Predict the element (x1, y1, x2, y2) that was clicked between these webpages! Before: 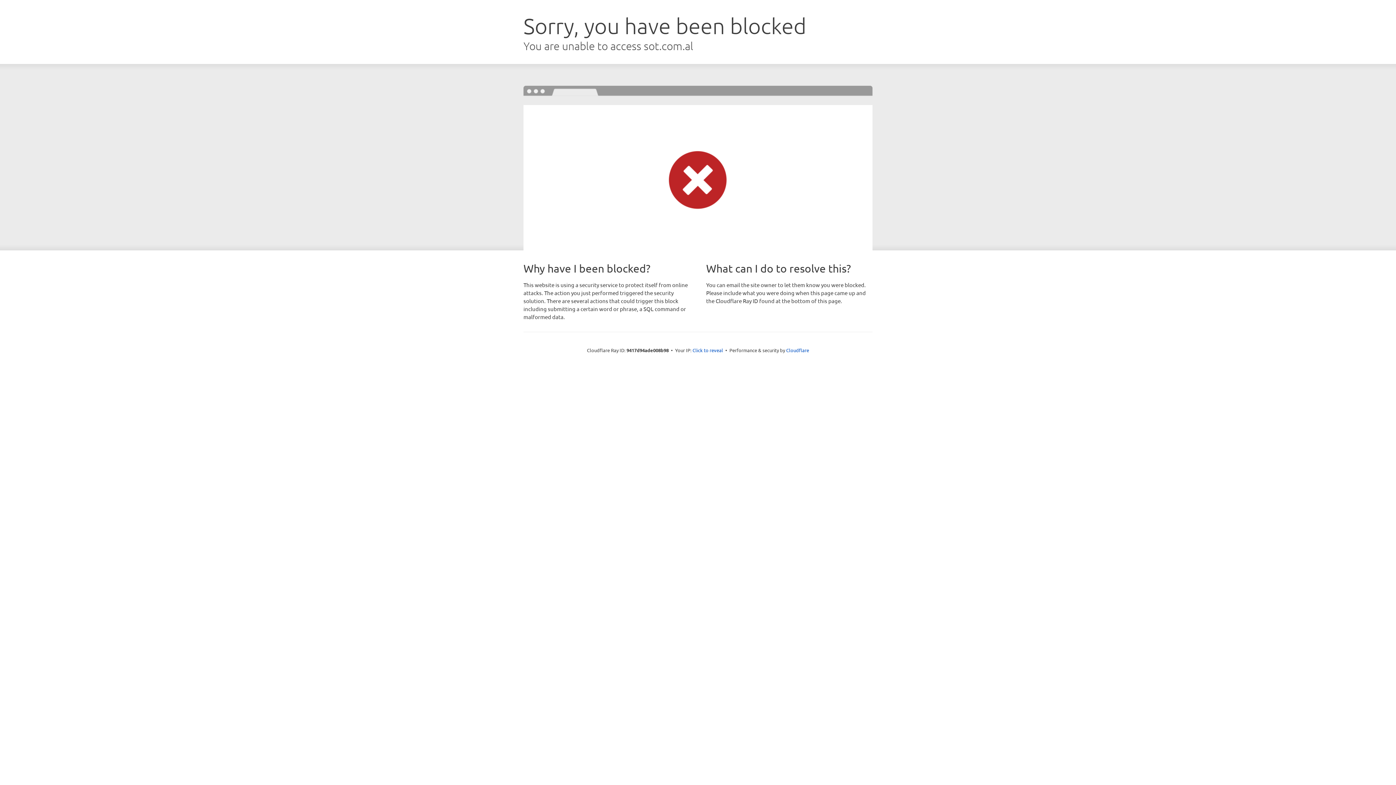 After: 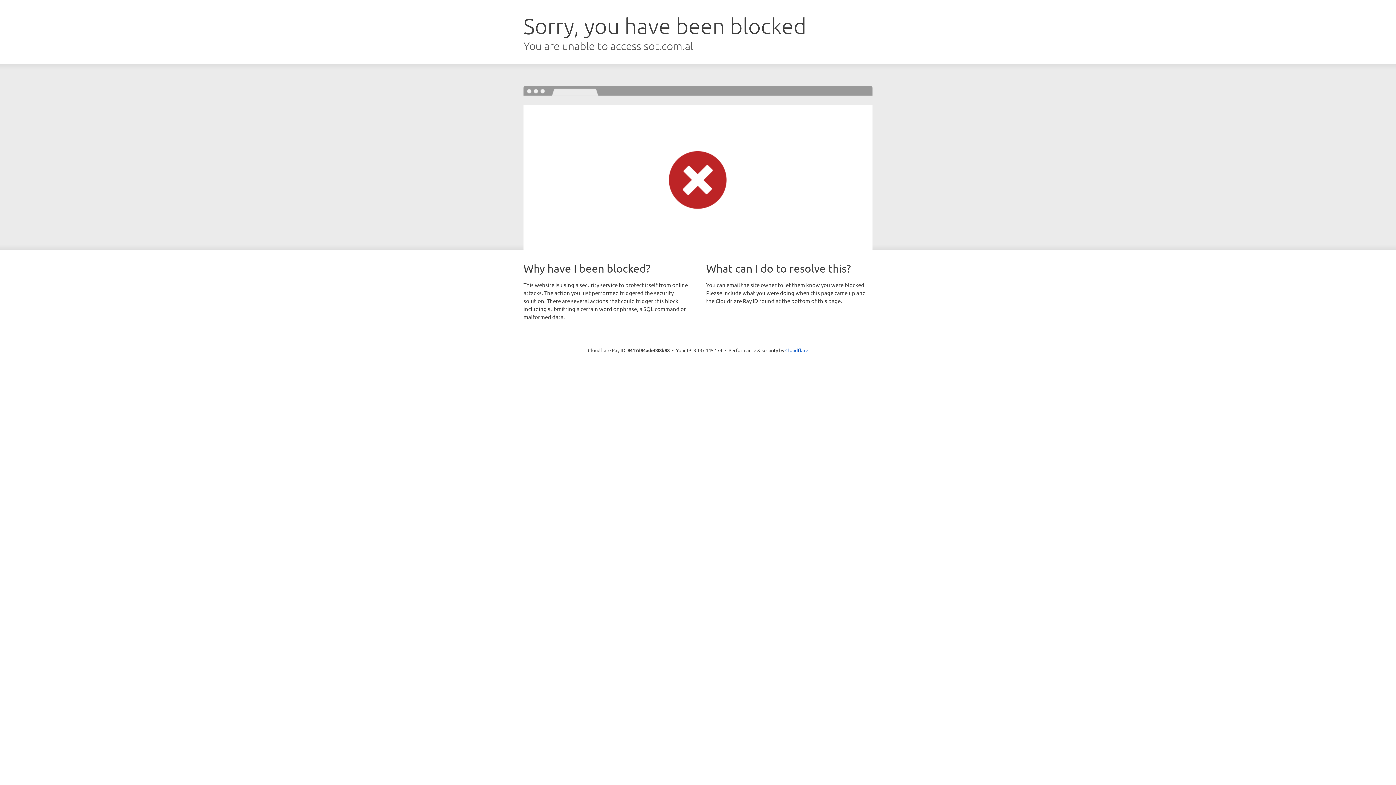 Action: bbox: (692, 346, 723, 353) label: Click to reveal